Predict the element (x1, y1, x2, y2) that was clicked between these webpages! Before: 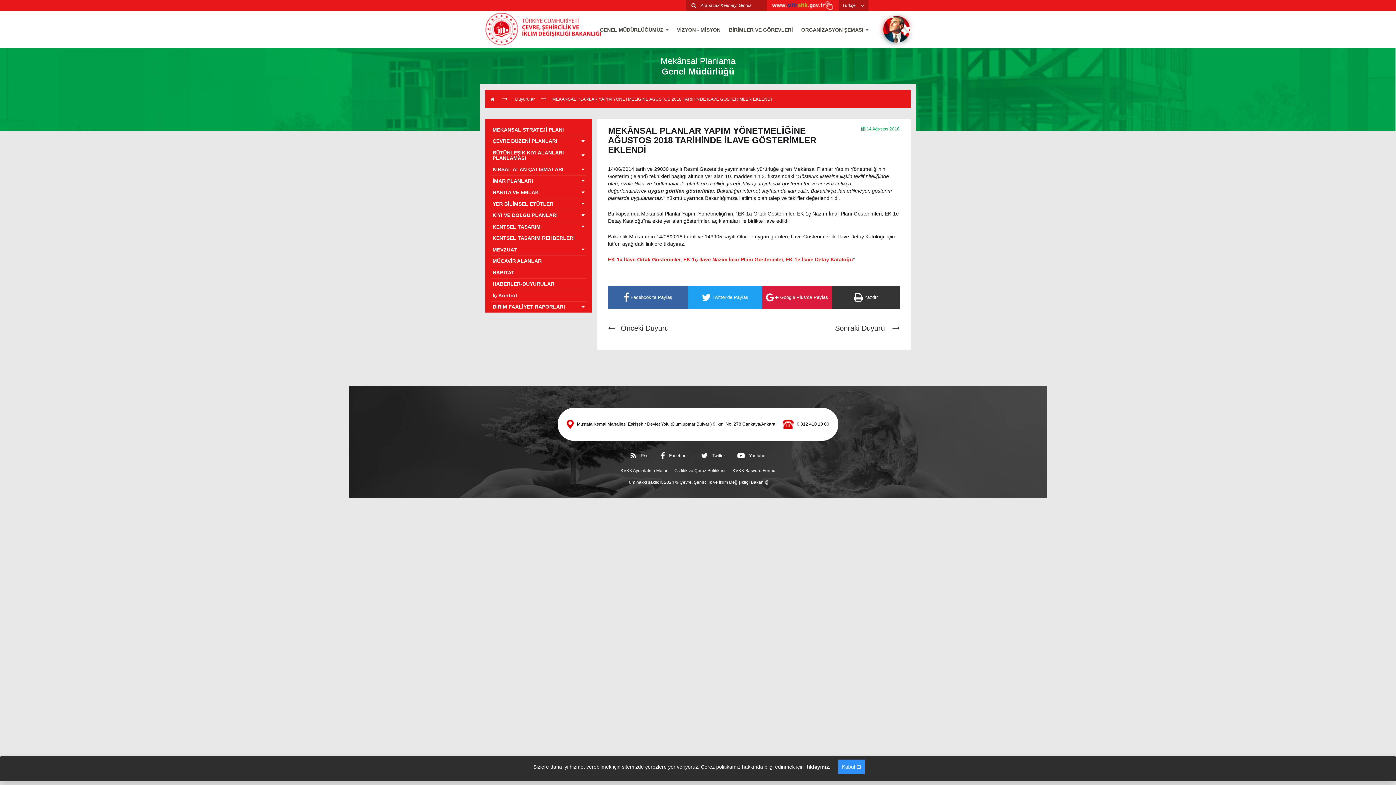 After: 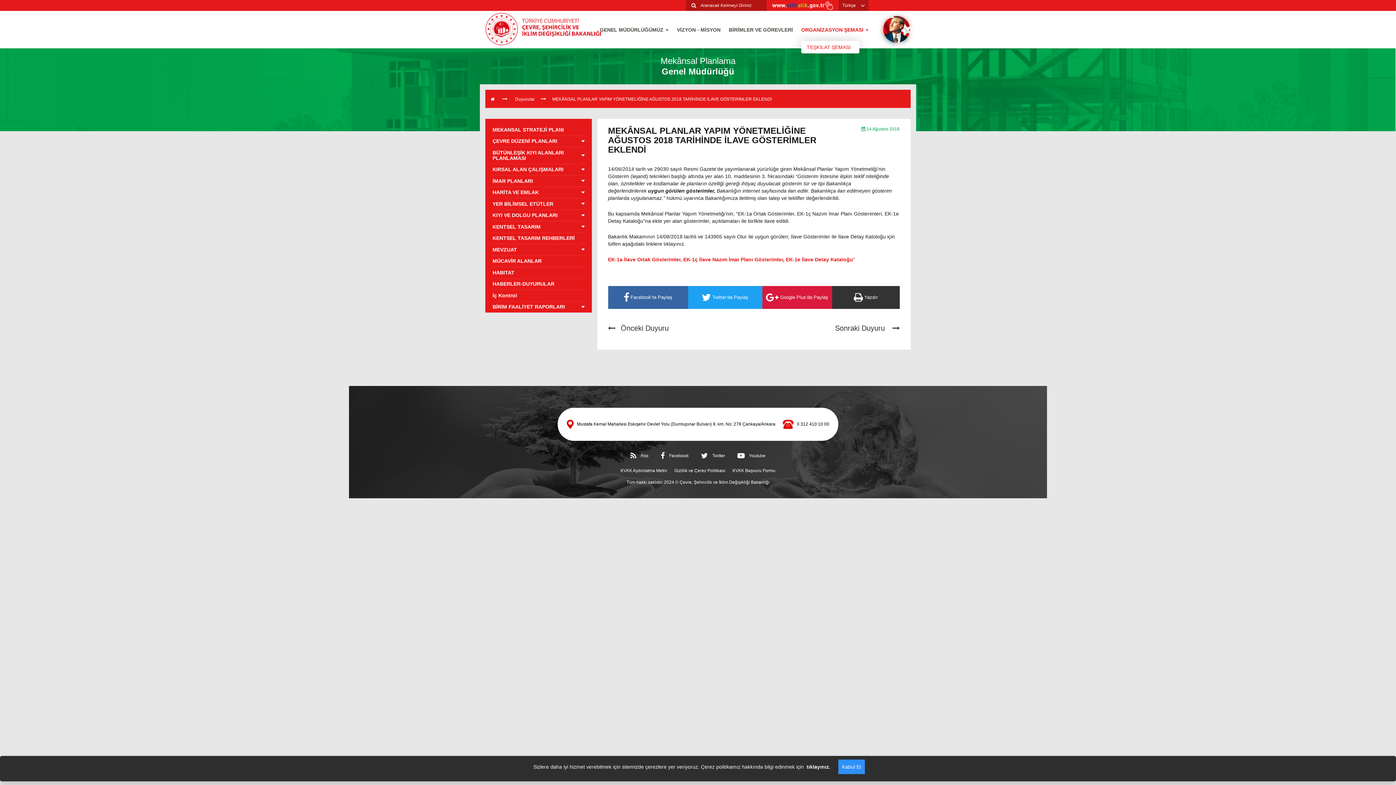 Action: bbox: (801, 18, 868, 41) label: ORGANİZASYON ŞEMASI 